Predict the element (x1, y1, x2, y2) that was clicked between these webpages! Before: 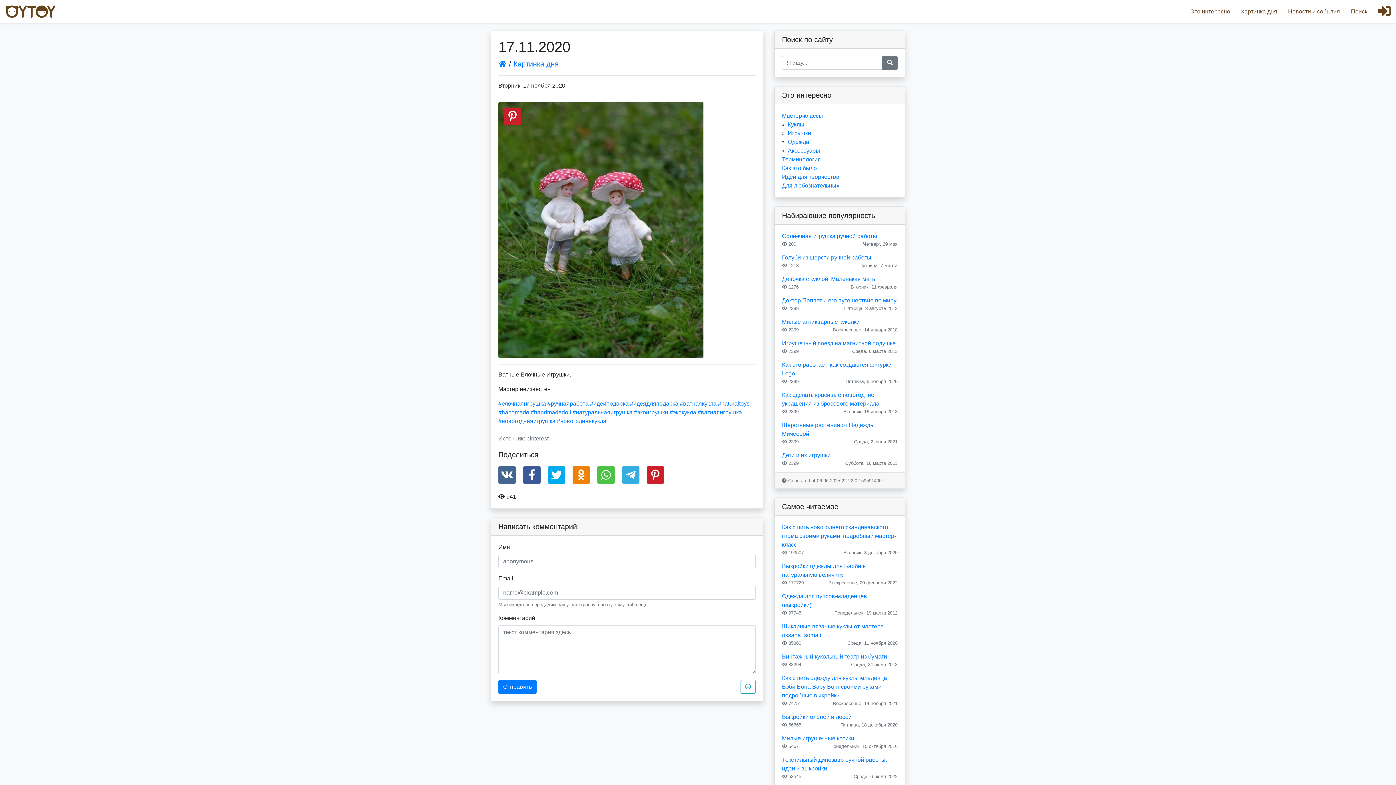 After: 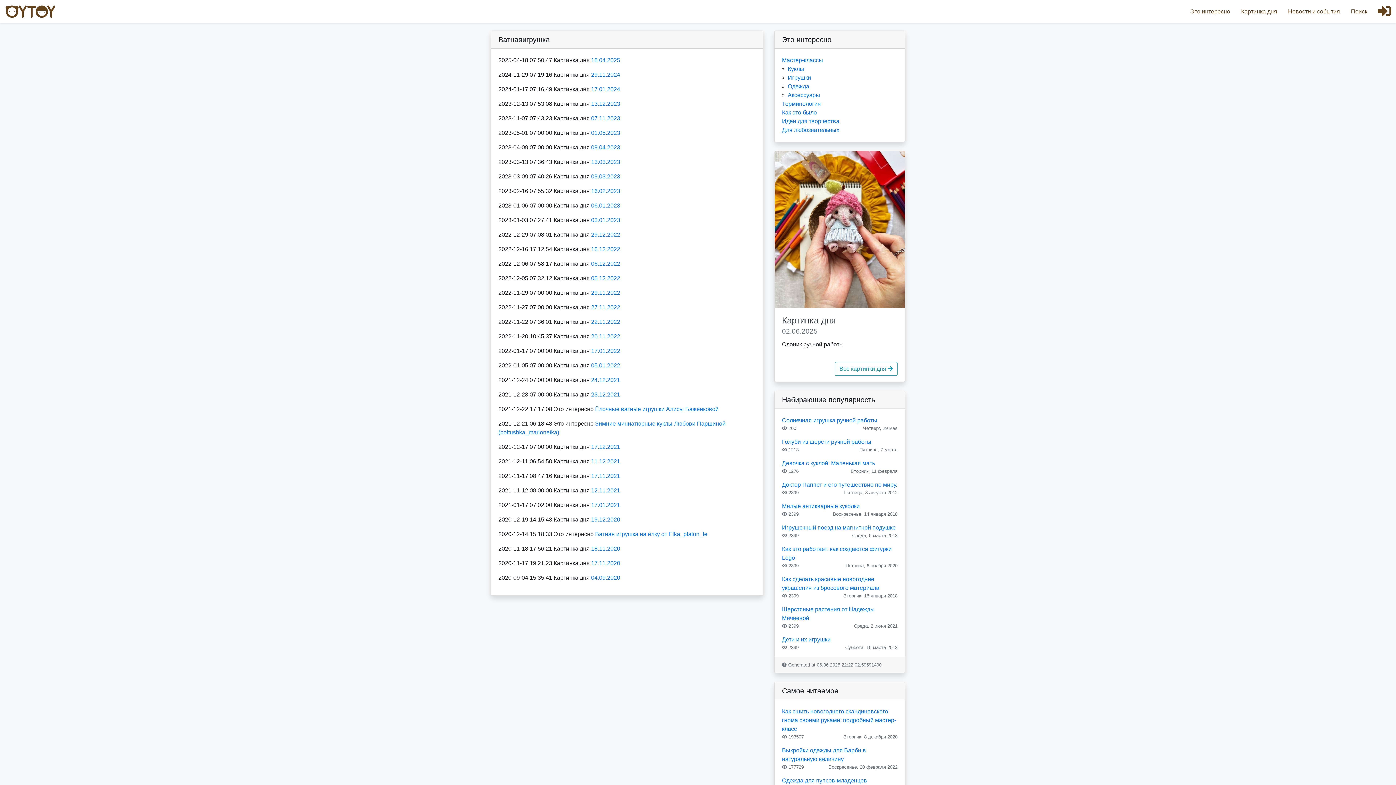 Action: bbox: (697, 409, 742, 415) label: #ватнаяигрушка